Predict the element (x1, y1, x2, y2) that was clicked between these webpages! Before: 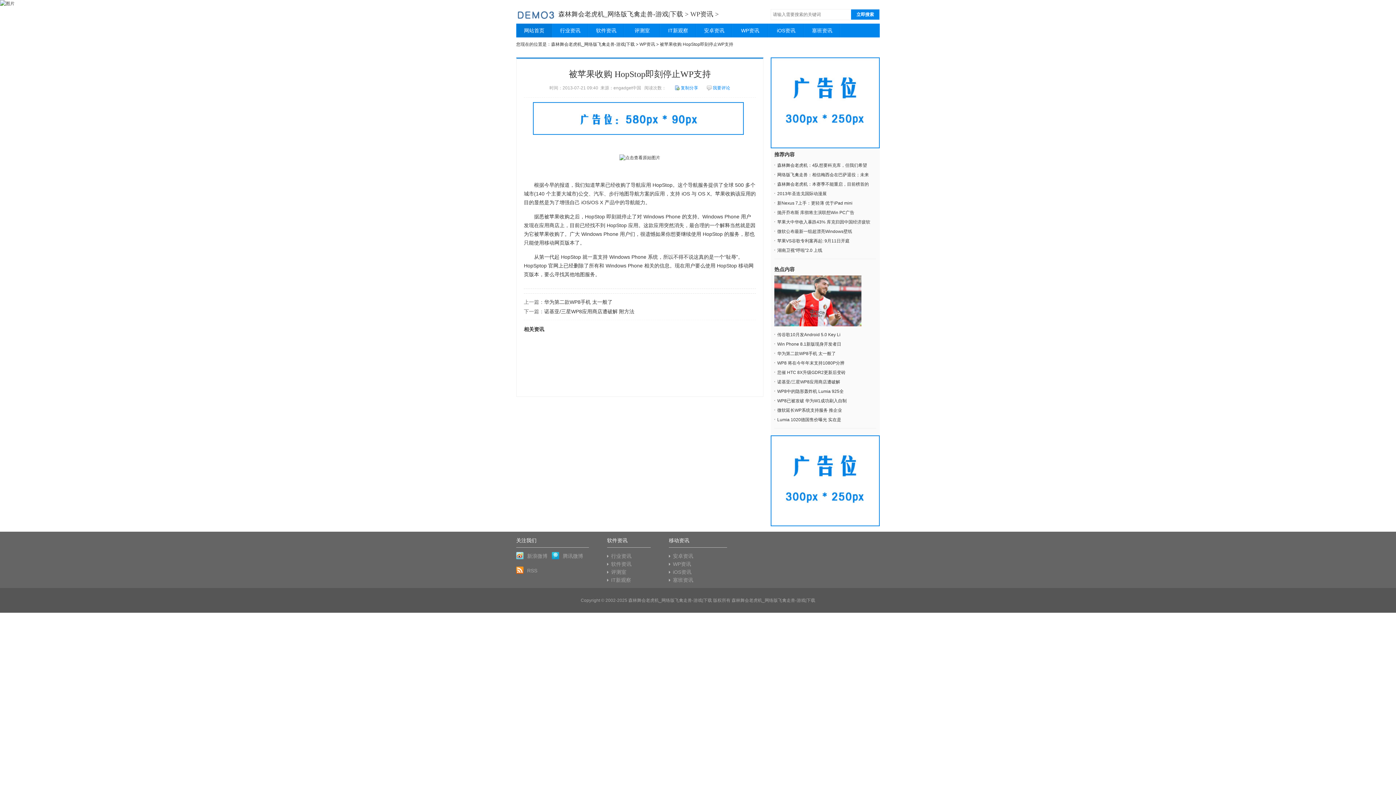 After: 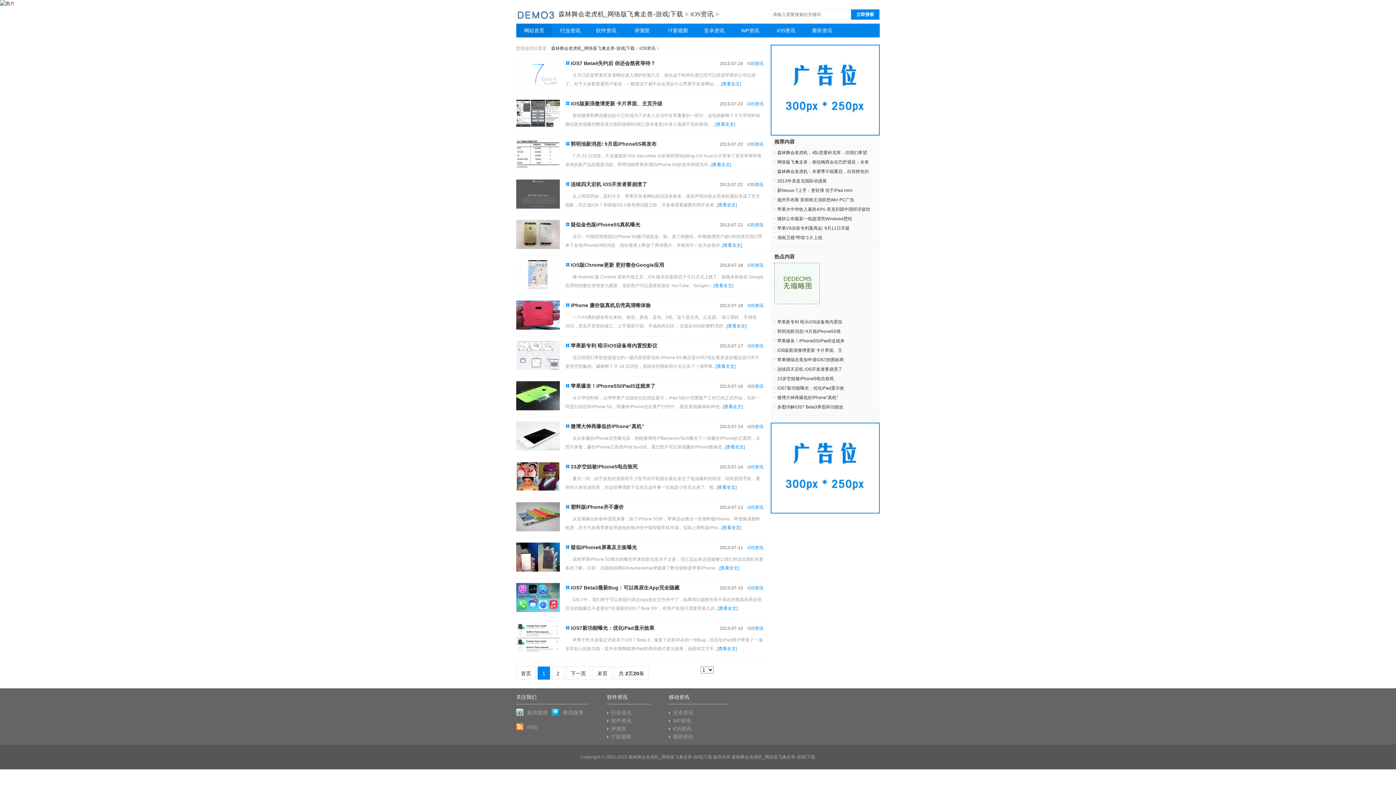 Action: label: iOS资讯 bbox: (768, 23, 804, 37)